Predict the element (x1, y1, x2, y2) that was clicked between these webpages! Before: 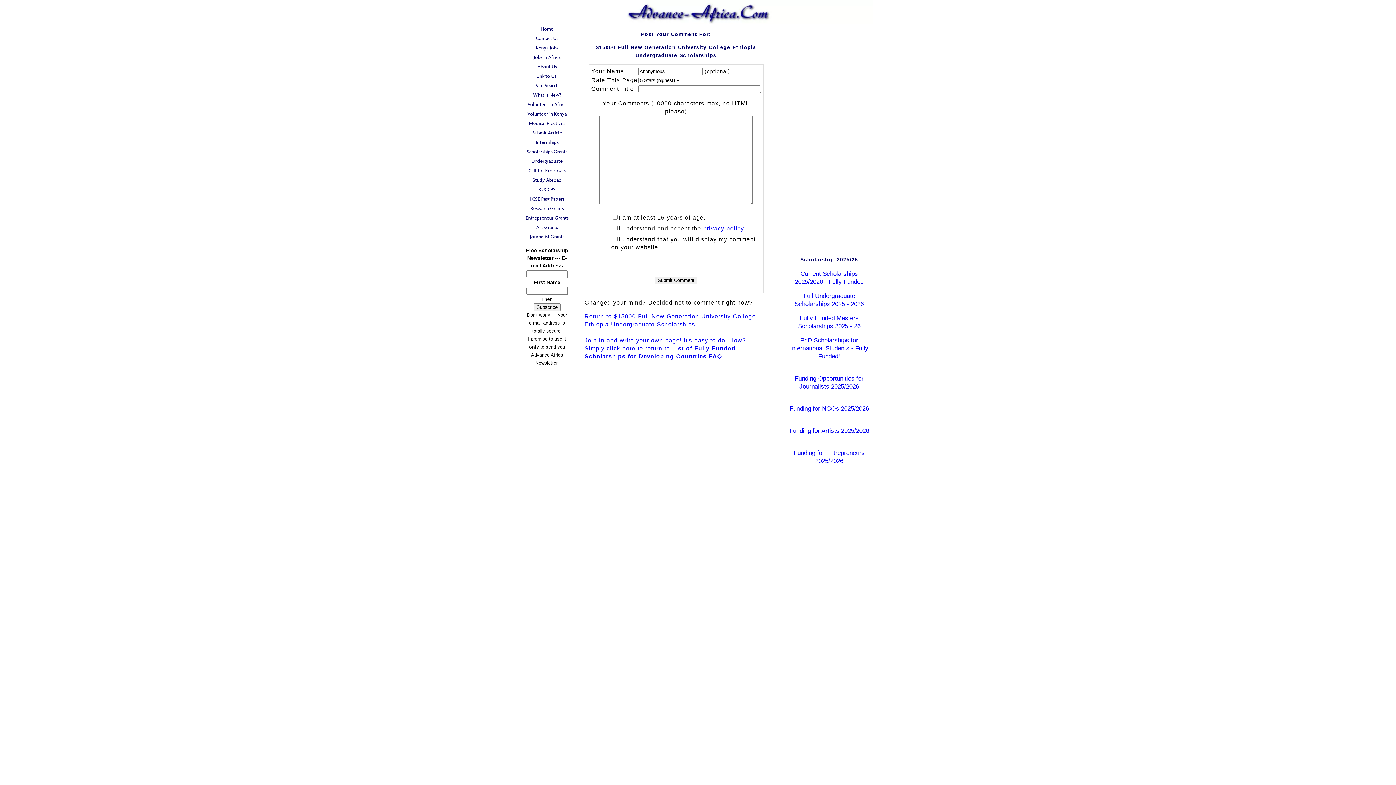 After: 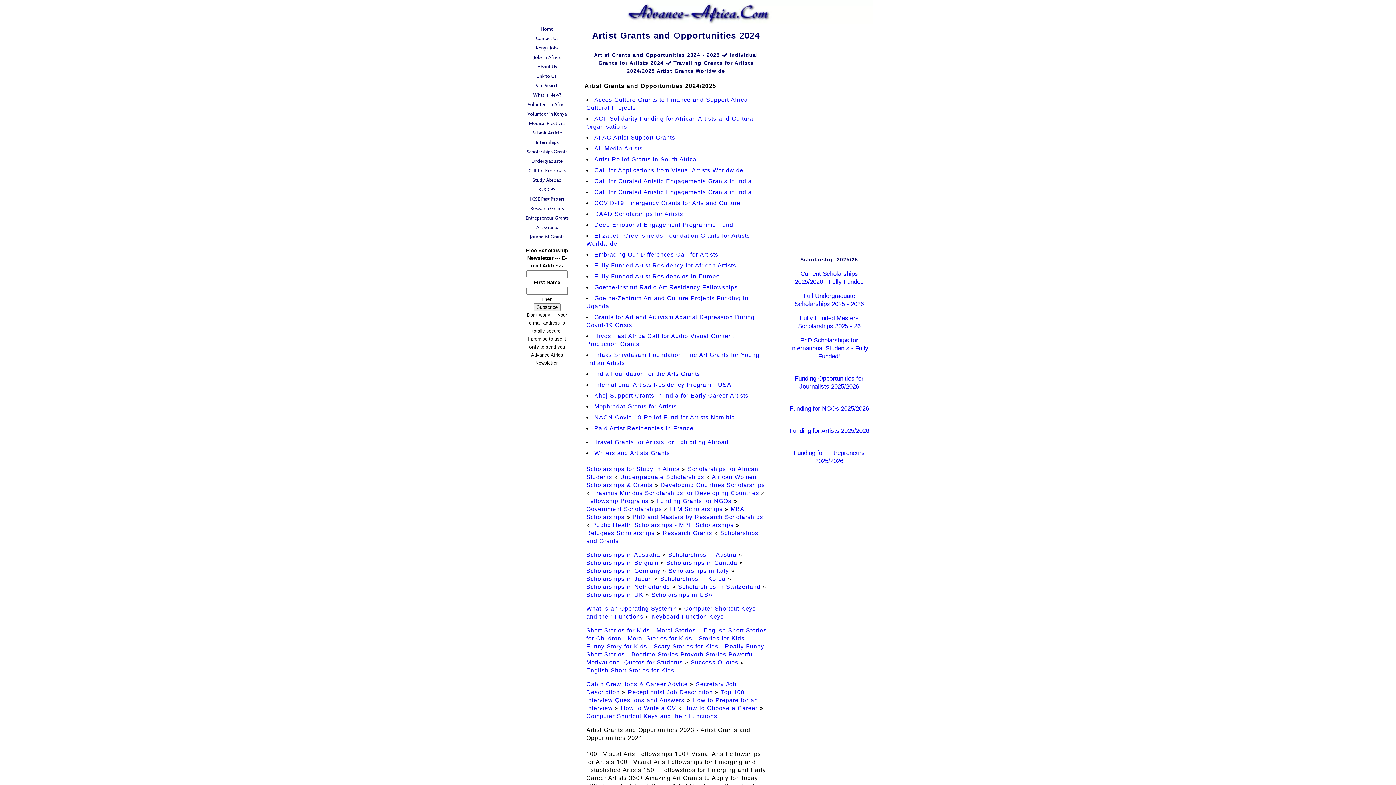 Action: bbox: (523, 222, 570, 232) label: Art Grants